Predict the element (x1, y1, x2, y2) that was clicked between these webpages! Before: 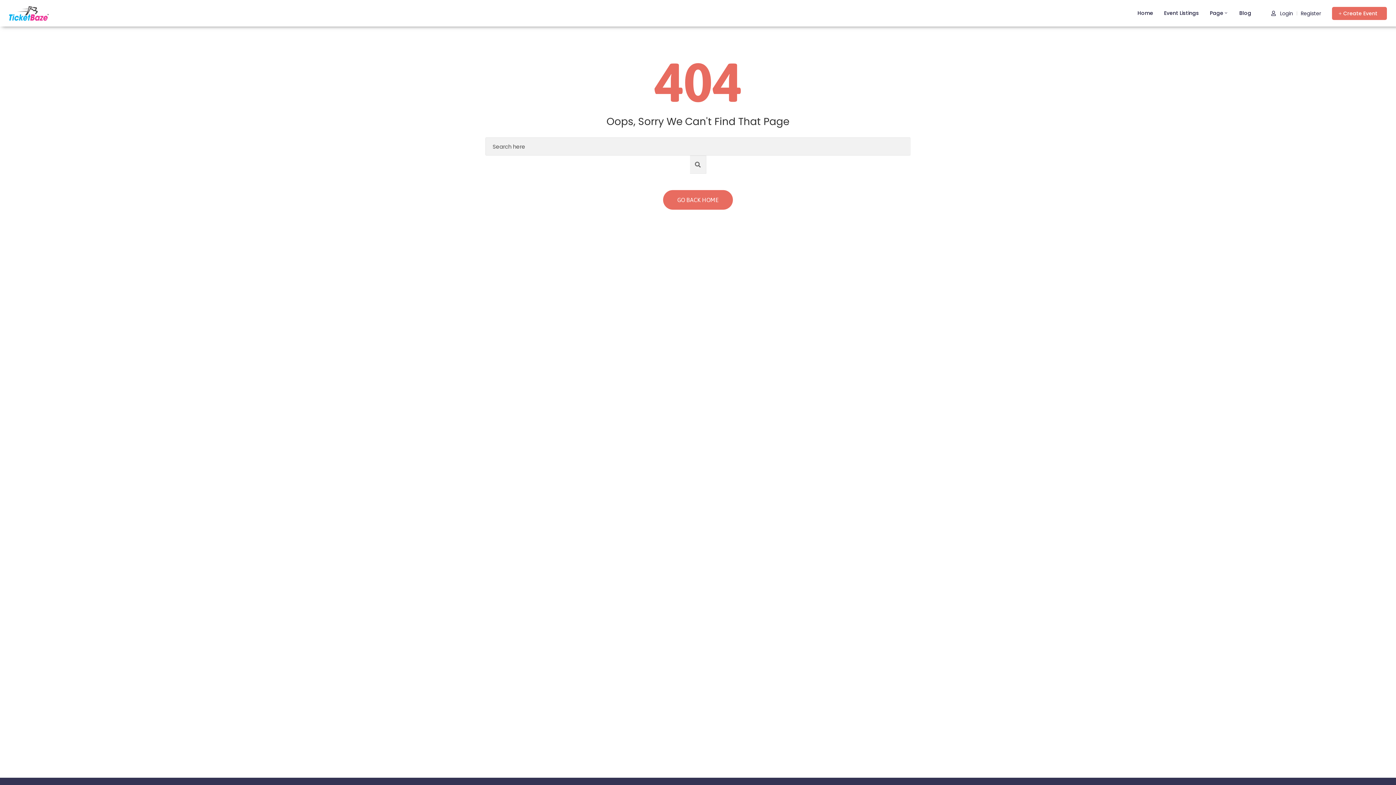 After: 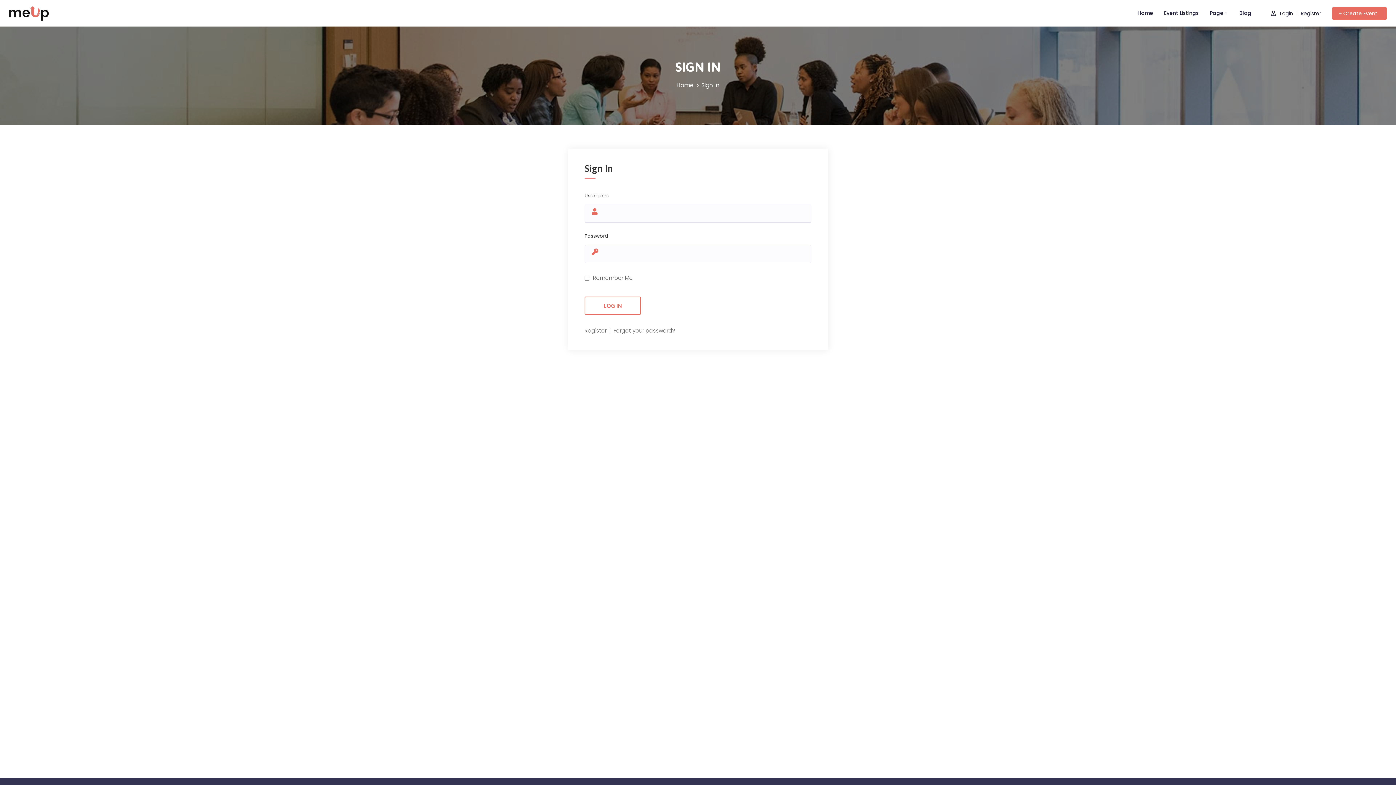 Action: bbox: (1271, 2, 1293, 24) label:  Login